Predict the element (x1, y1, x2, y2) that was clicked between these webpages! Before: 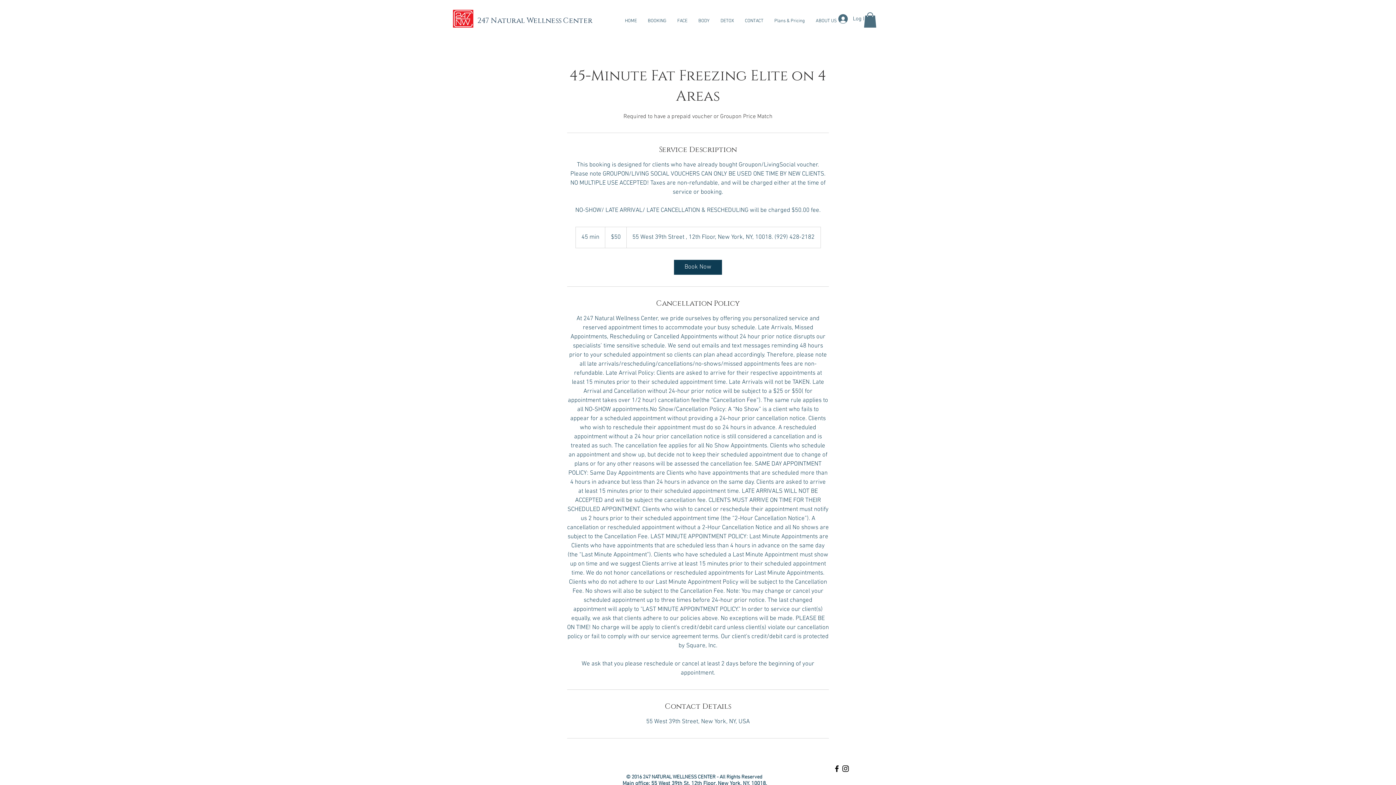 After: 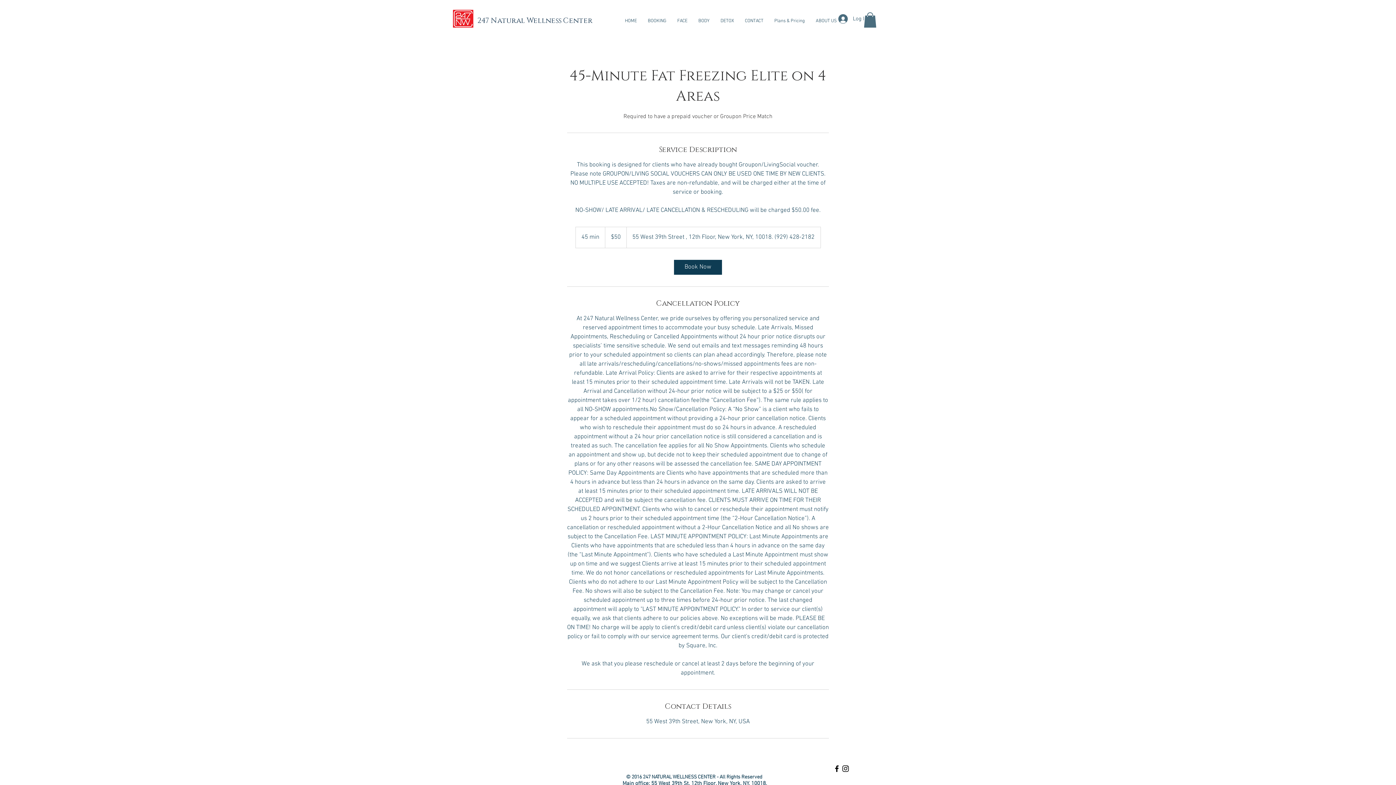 Action: label: Black Facebook Icon bbox: (832, 764, 841, 773)